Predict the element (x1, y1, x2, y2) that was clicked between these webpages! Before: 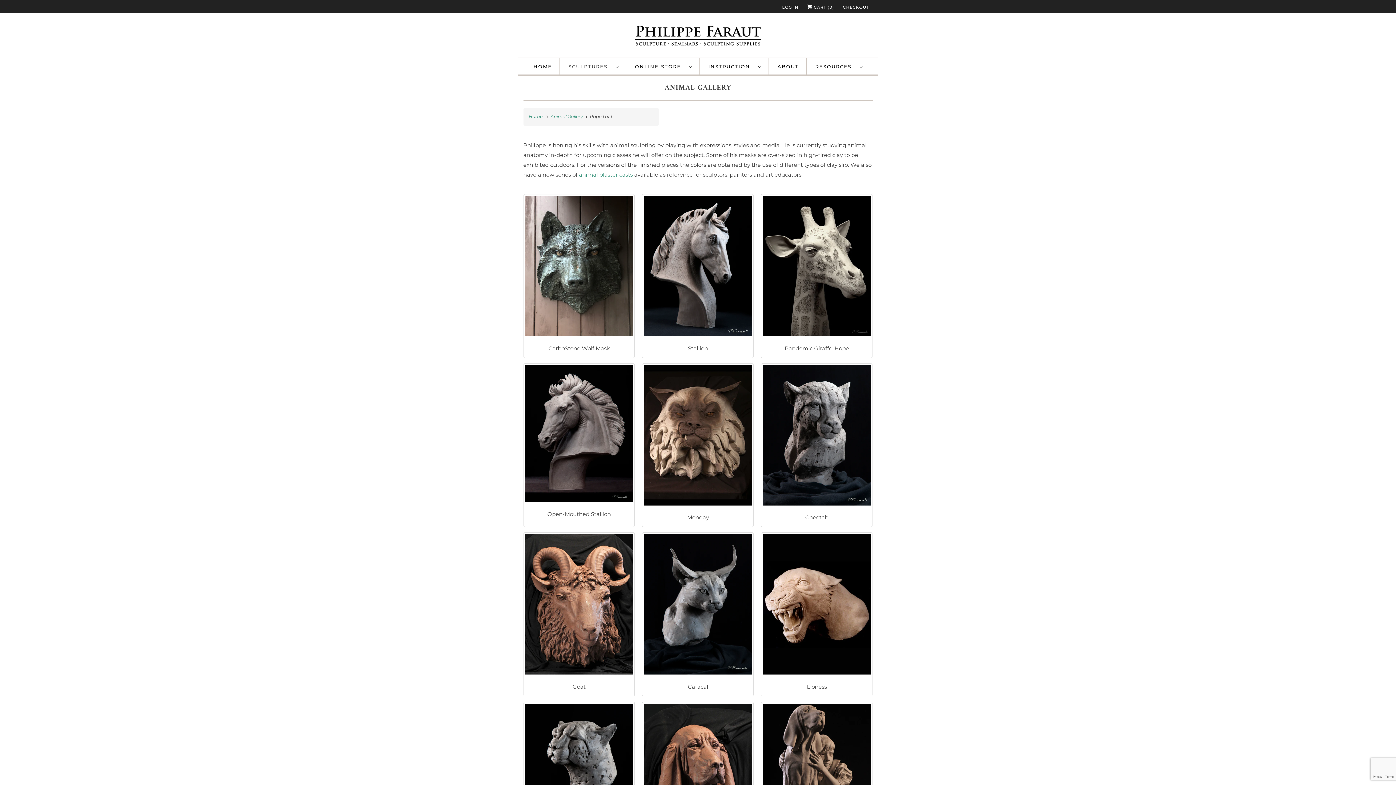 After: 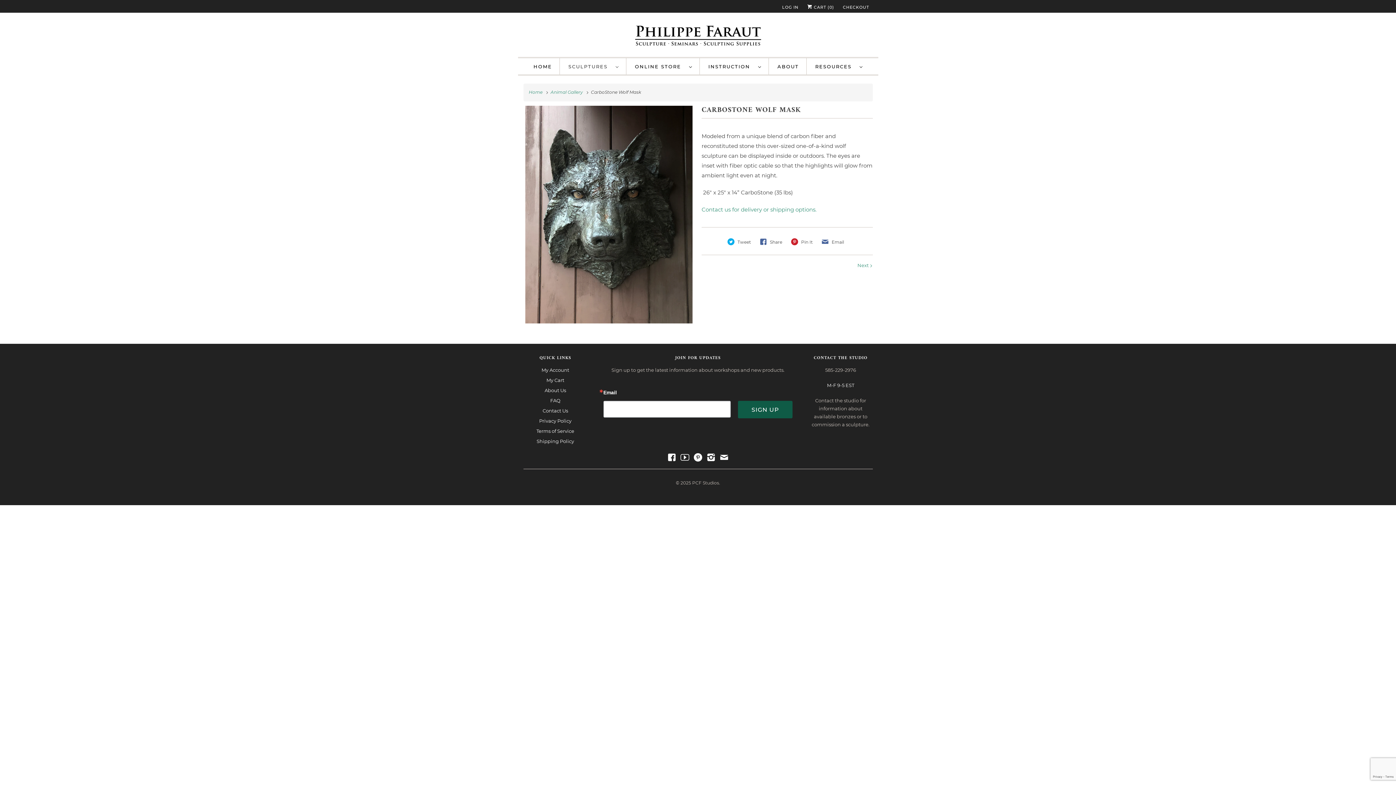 Action: bbox: (525, 196, 633, 344)